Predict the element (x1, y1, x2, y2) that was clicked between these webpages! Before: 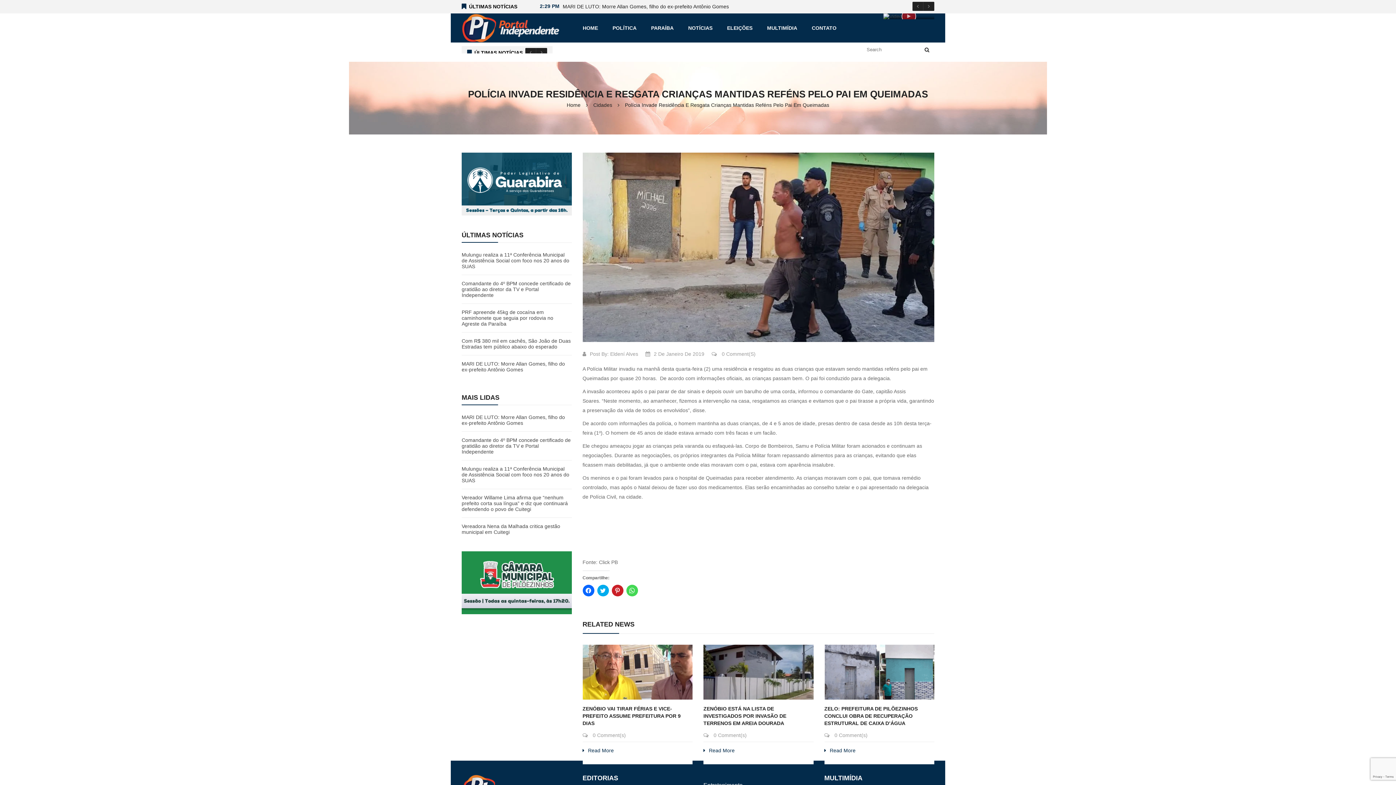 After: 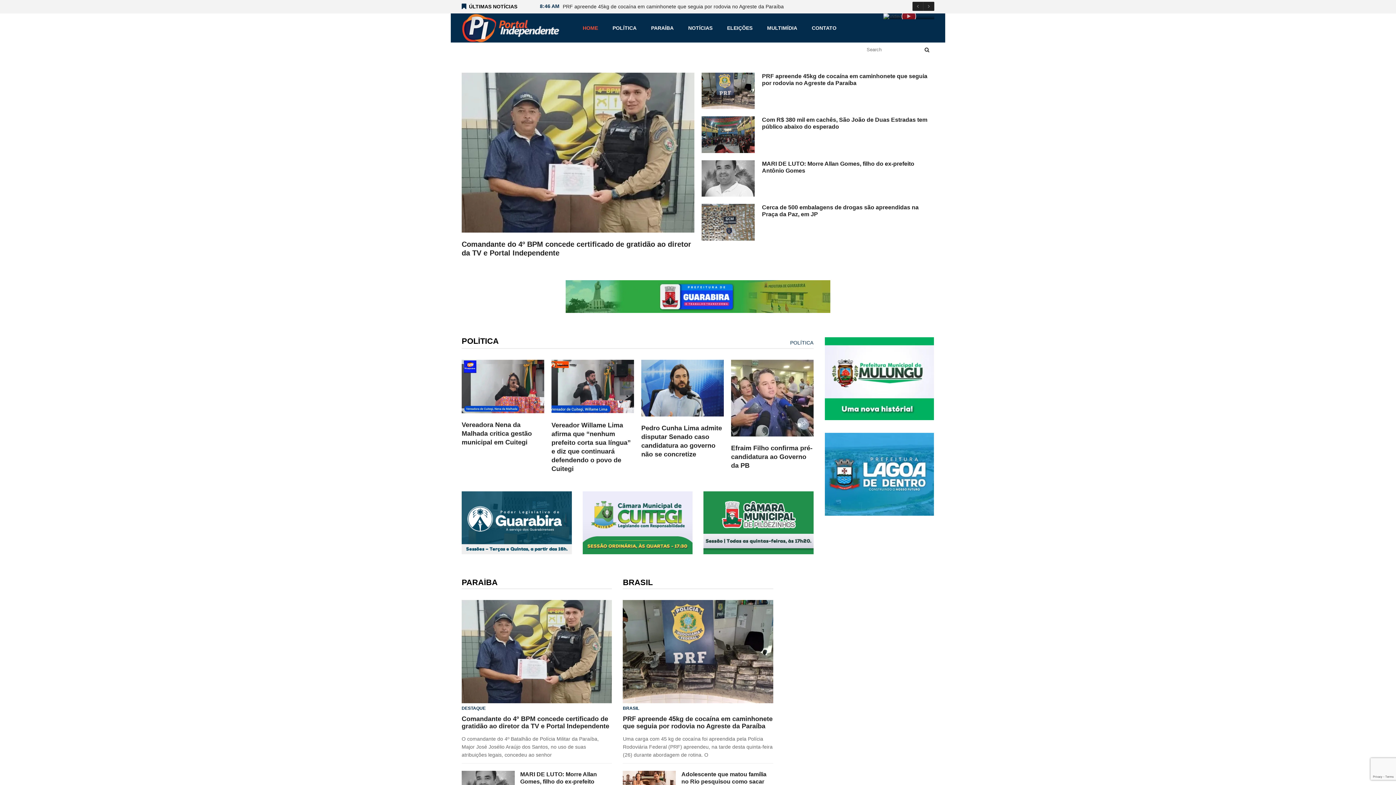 Action: bbox: (566, 102, 580, 108) label: Home